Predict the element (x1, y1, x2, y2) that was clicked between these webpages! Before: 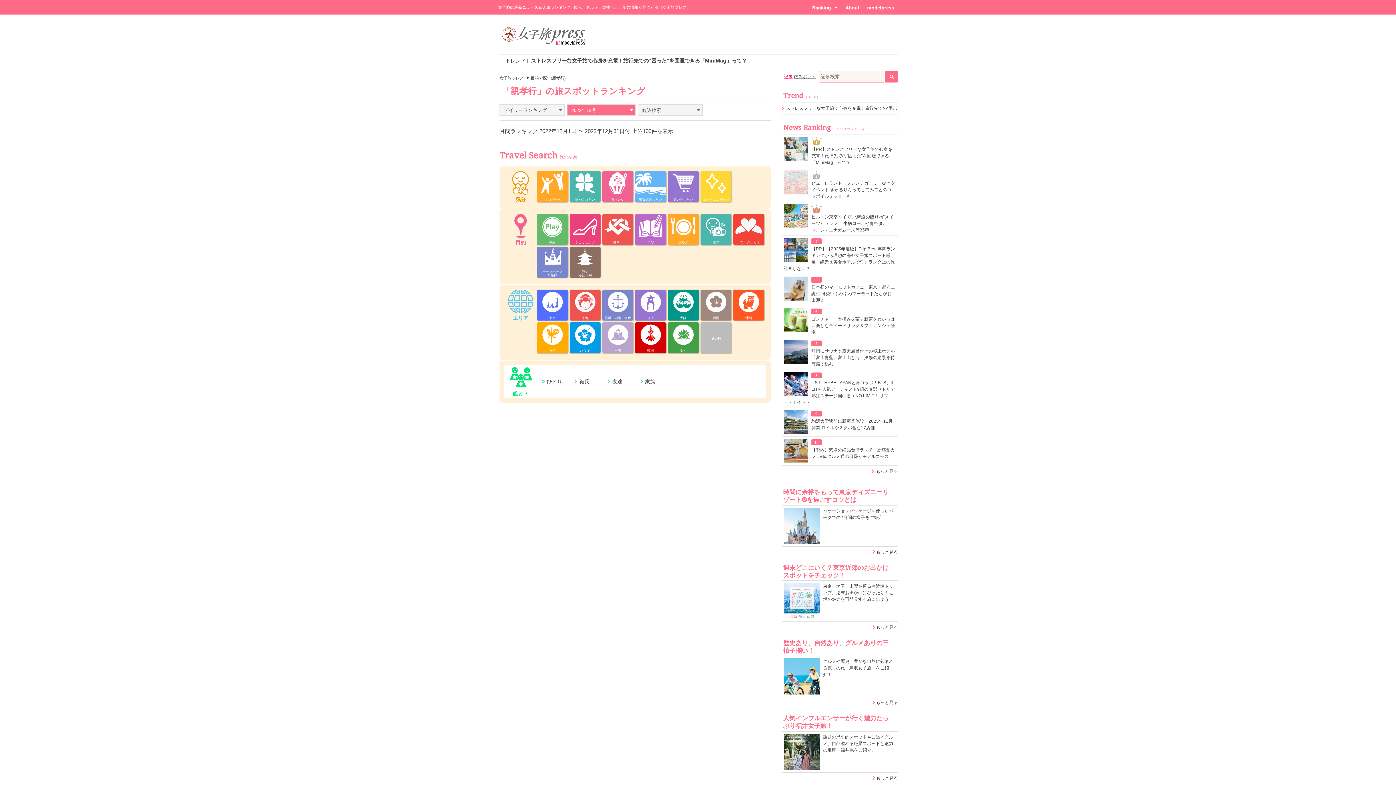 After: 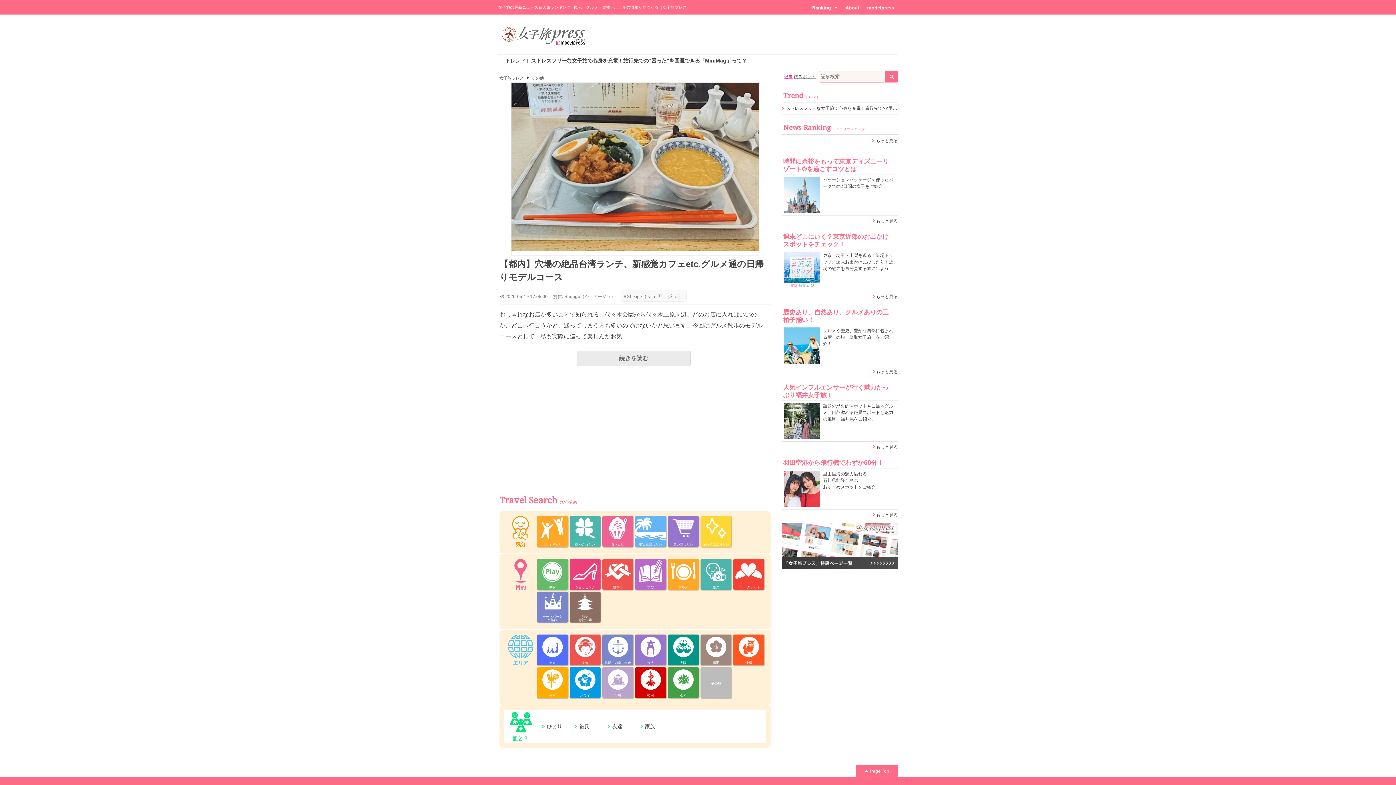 Action: bbox: (784, 440, 808, 445)